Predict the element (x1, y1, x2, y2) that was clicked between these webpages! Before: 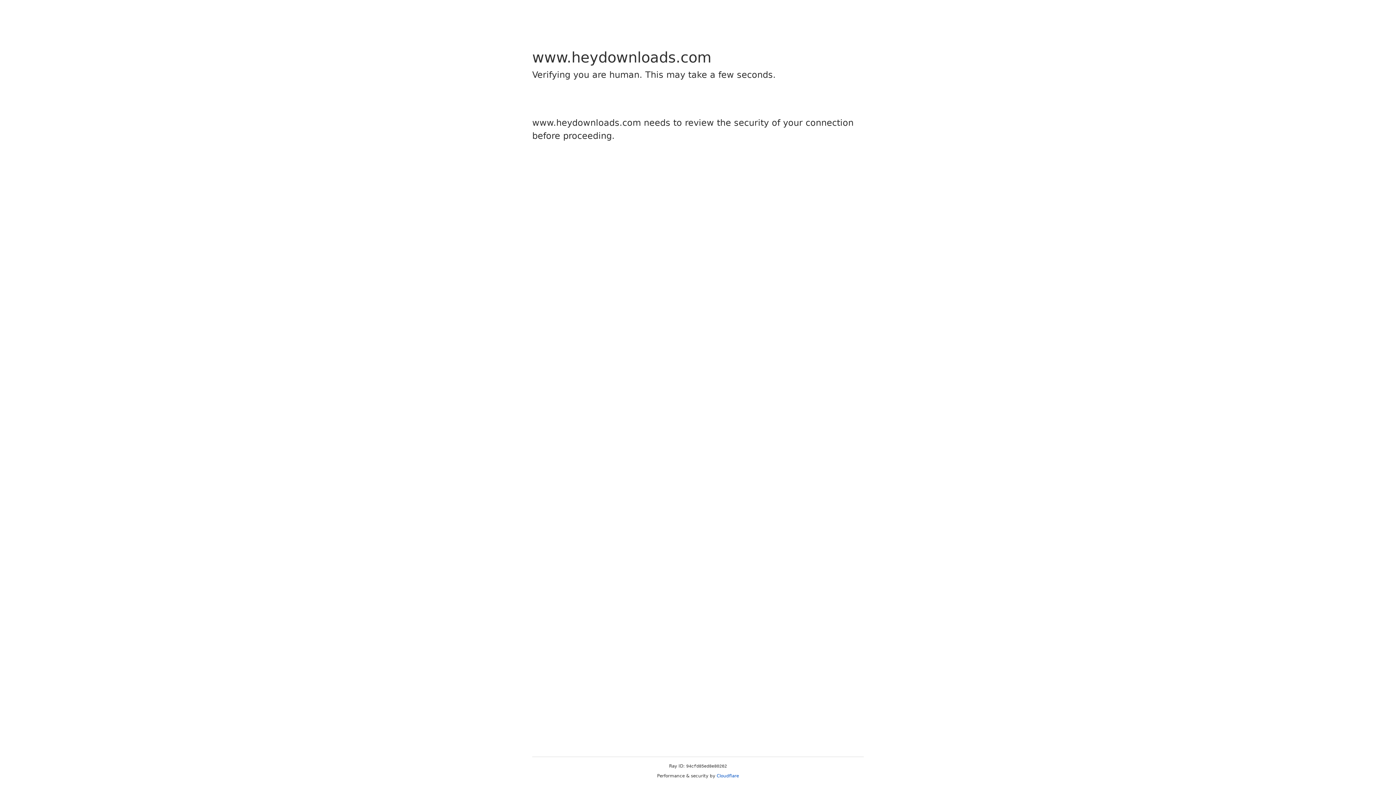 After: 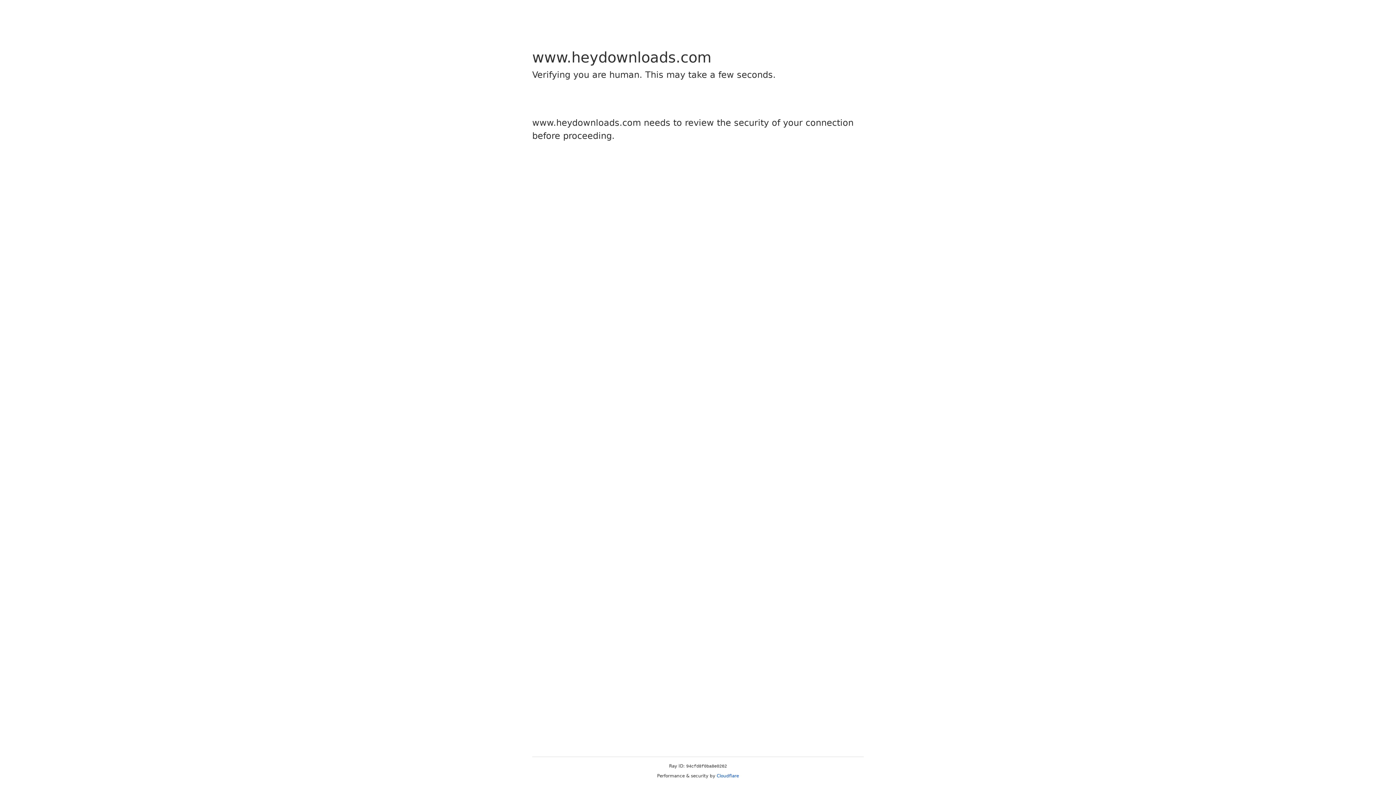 Action: bbox: (716, 773, 739, 778) label: Cloudflare